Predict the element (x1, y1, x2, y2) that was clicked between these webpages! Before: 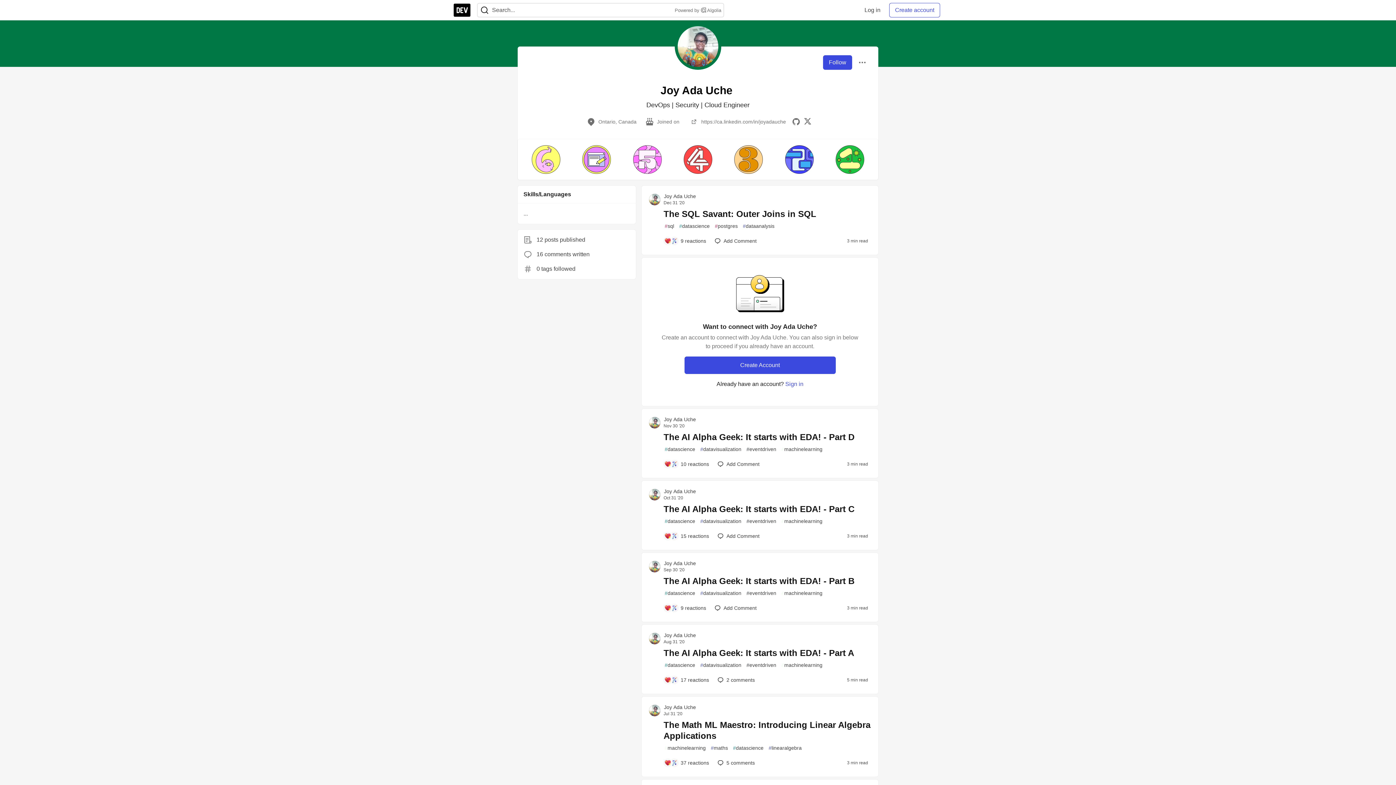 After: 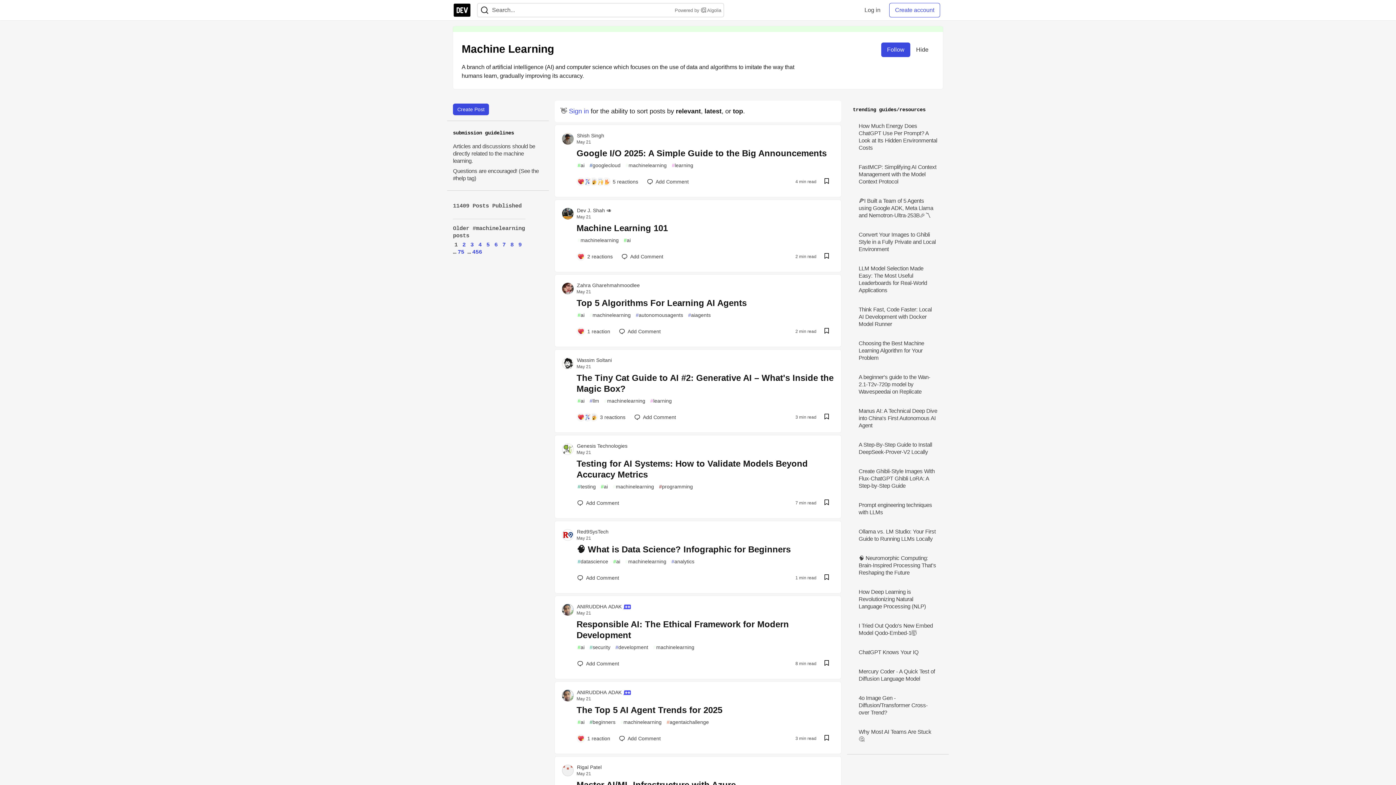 Action: bbox: (779, 444, 825, 454) label: #
machinelearning